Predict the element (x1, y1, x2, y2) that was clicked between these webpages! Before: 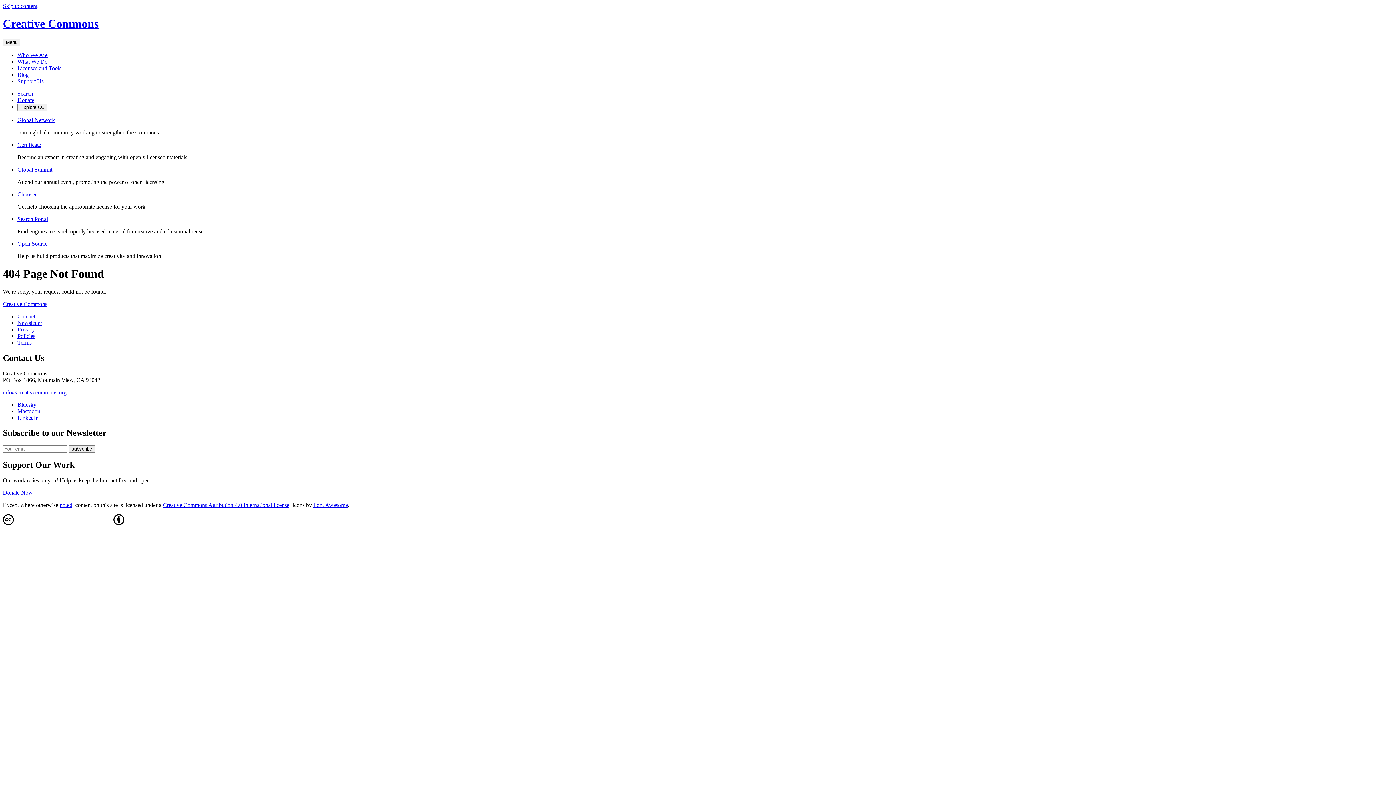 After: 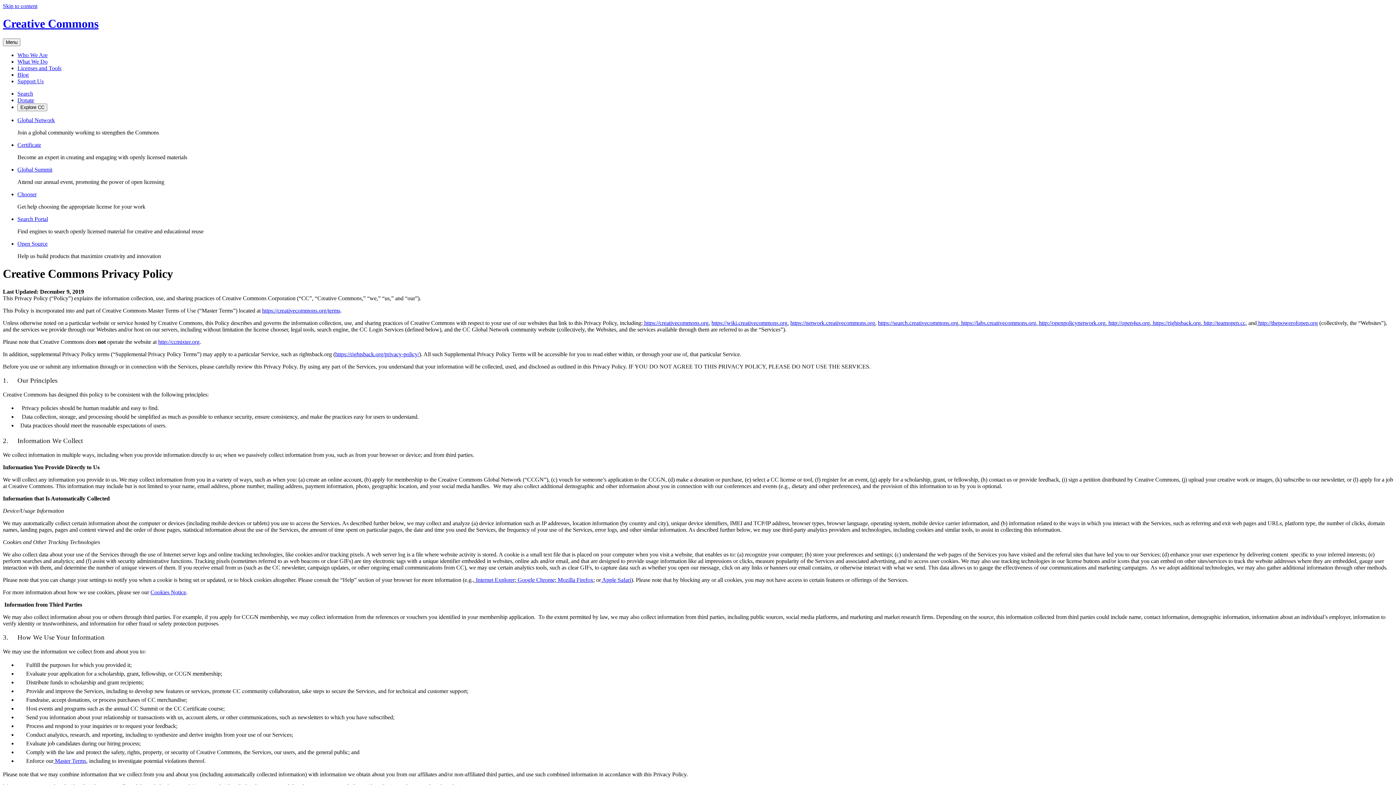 Action: bbox: (17, 326, 34, 332) label: Privacy